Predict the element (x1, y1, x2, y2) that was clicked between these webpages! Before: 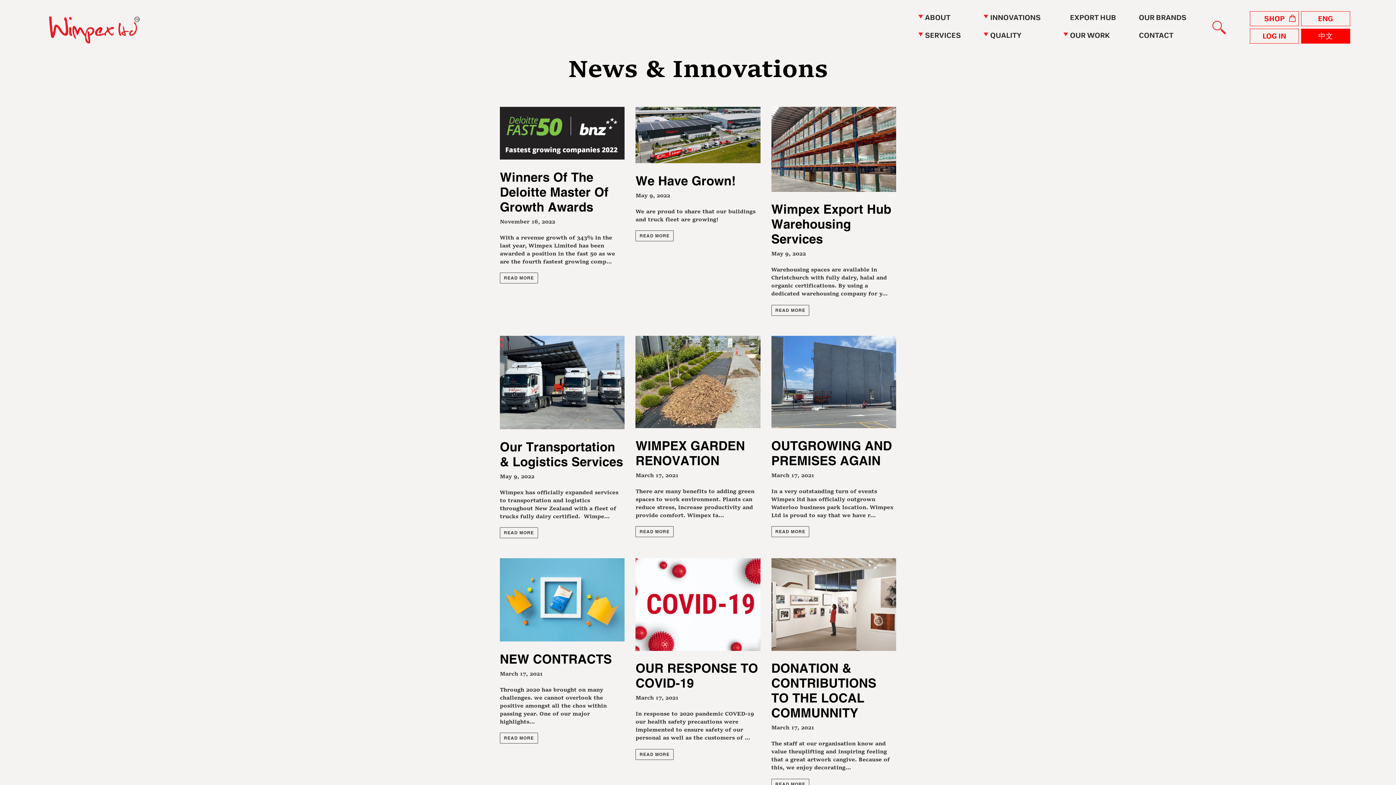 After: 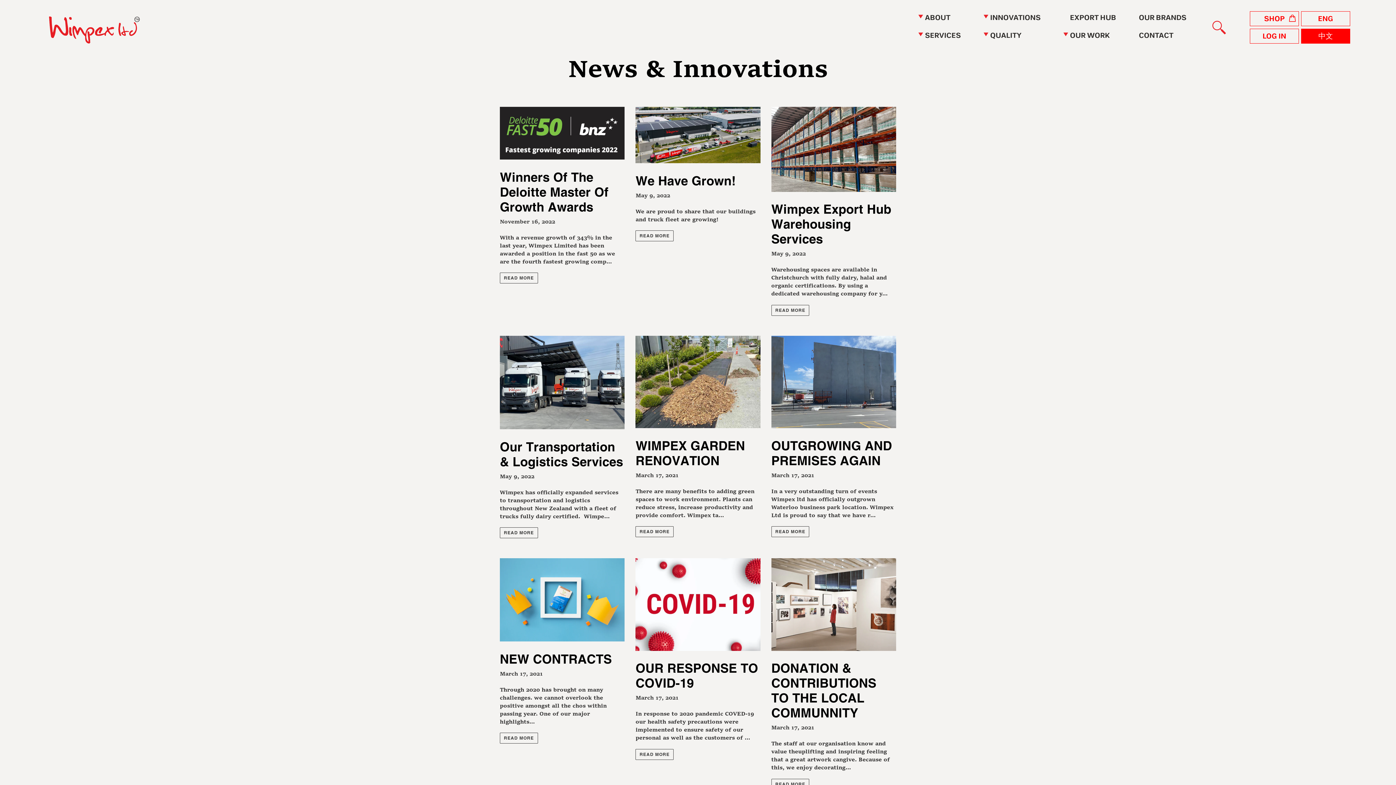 Action: bbox: (1301, 11, 1350, 26) label: ENG